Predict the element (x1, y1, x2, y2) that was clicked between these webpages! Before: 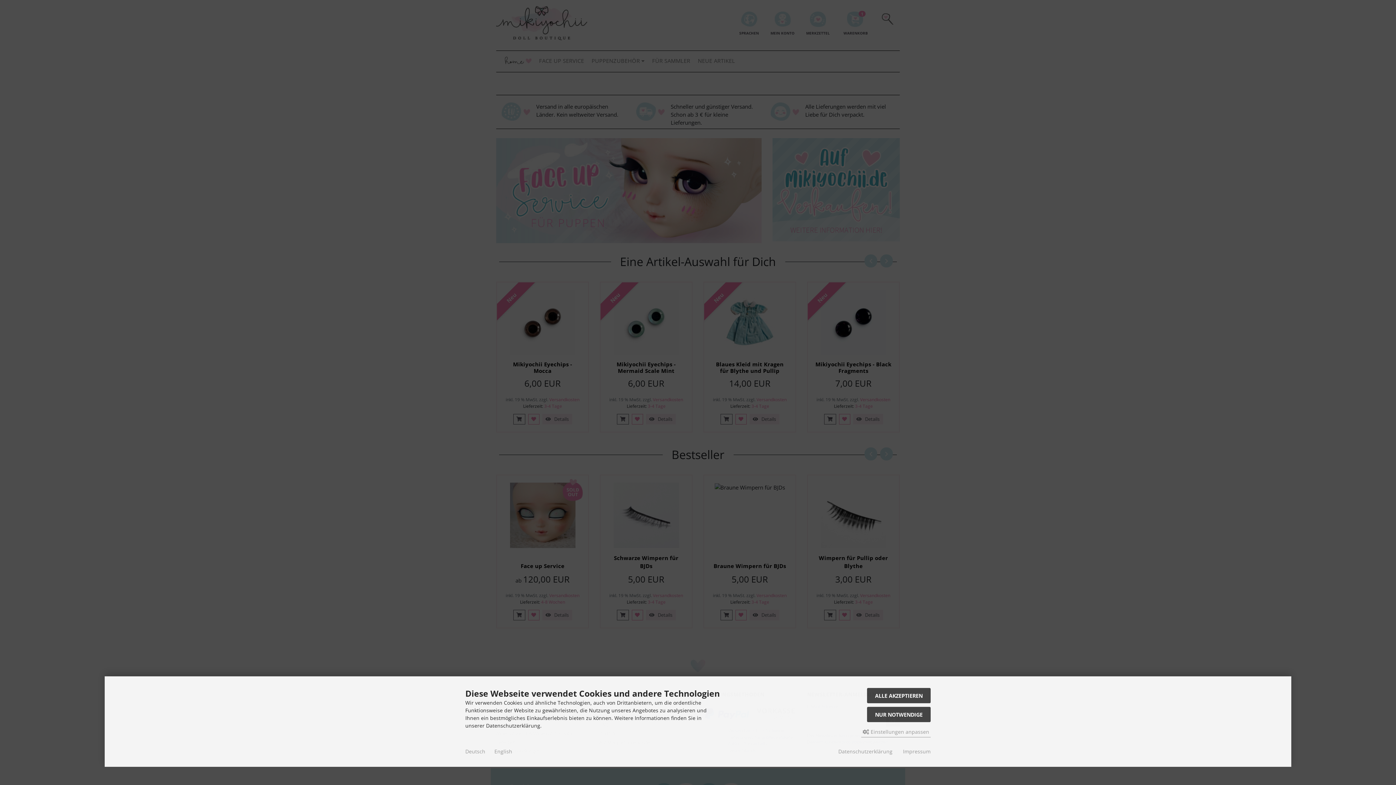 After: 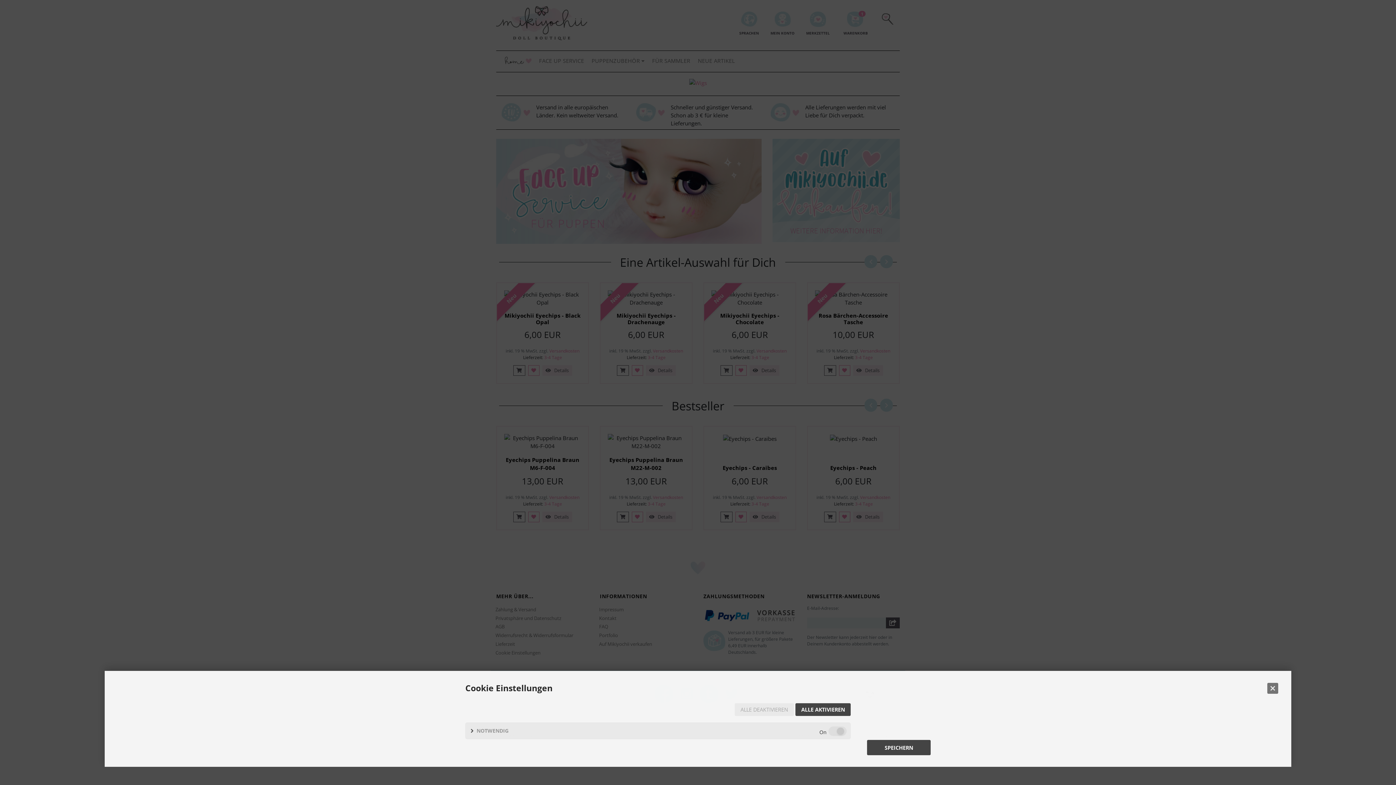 Action: bbox: (861, 726, 930, 737) label:  Einstellungen anpassen